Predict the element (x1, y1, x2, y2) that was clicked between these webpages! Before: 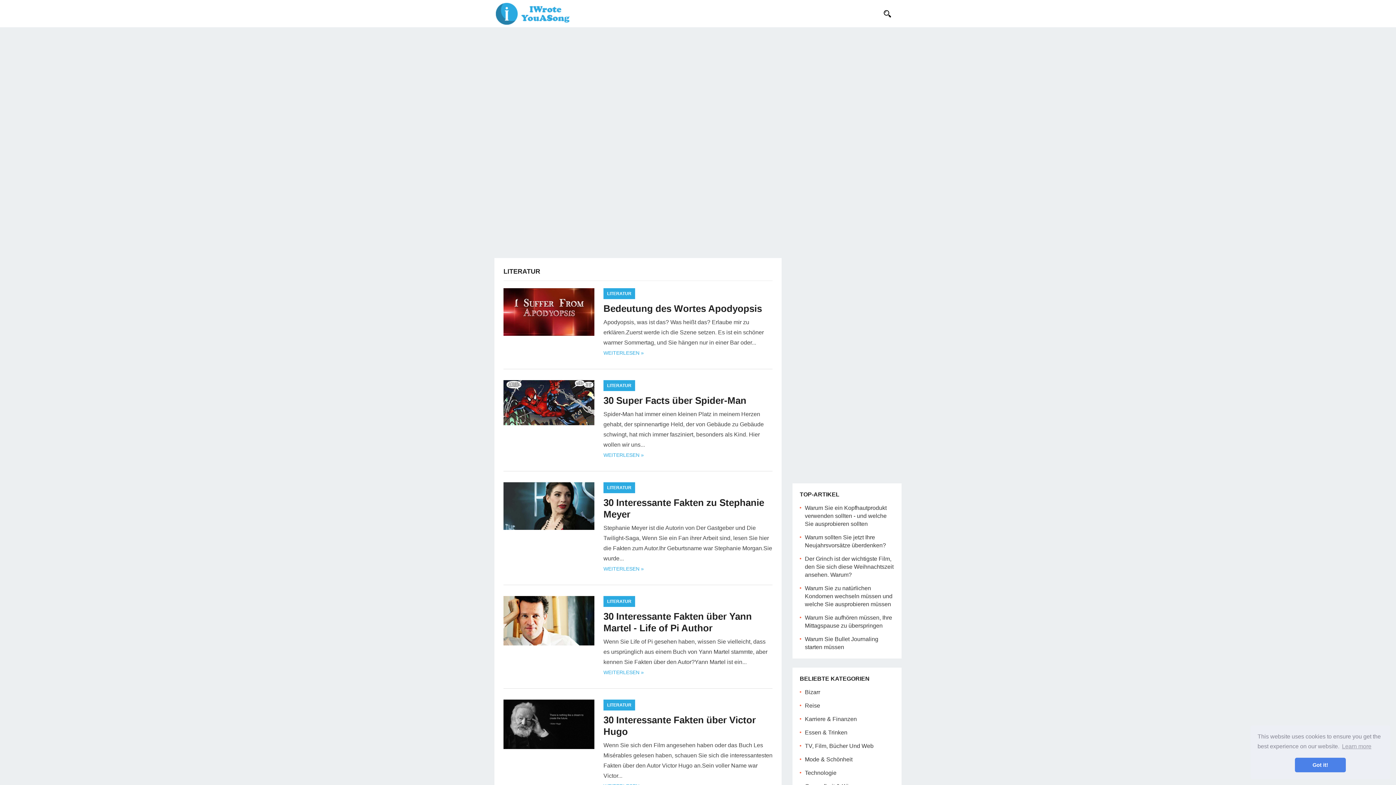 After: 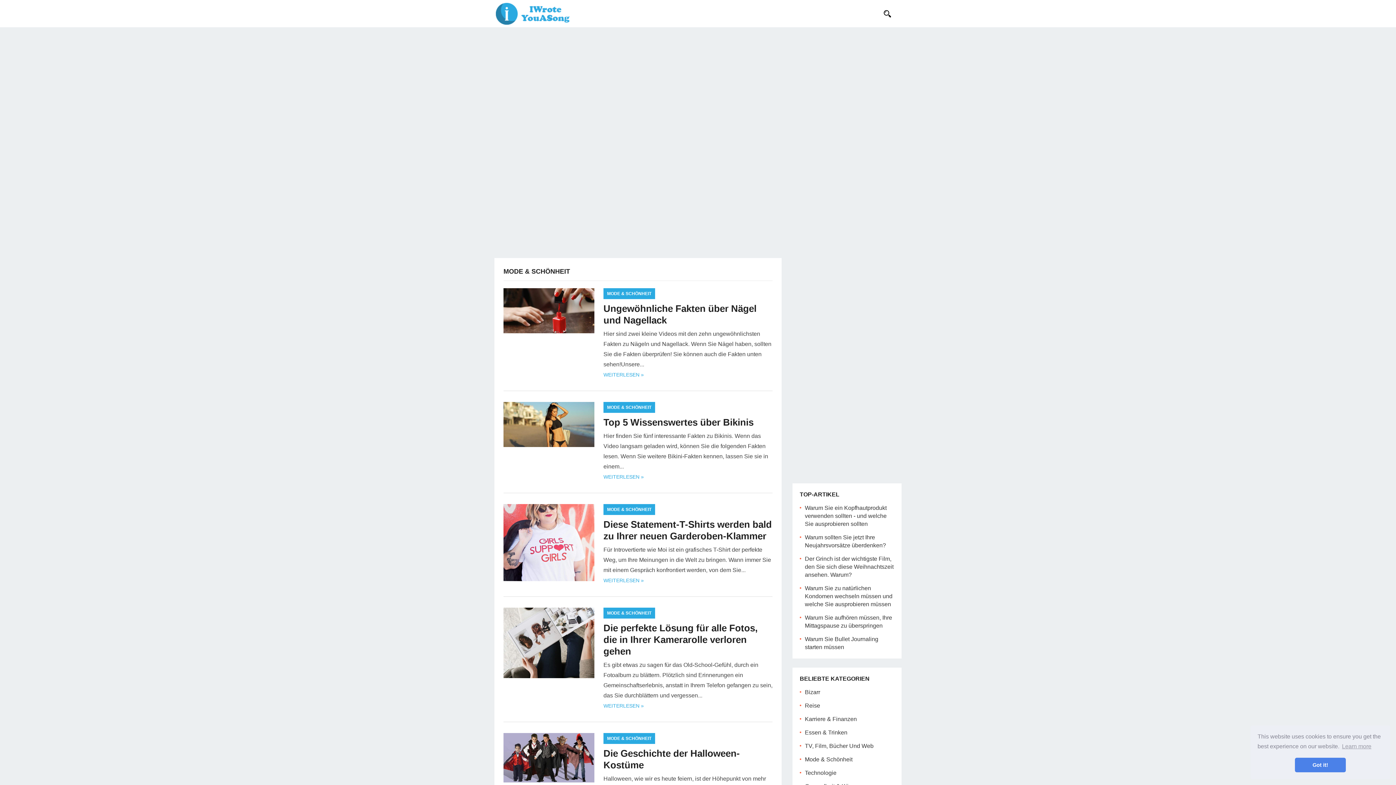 Action: bbox: (805, 756, 852, 762) label: Mode & Schönheit